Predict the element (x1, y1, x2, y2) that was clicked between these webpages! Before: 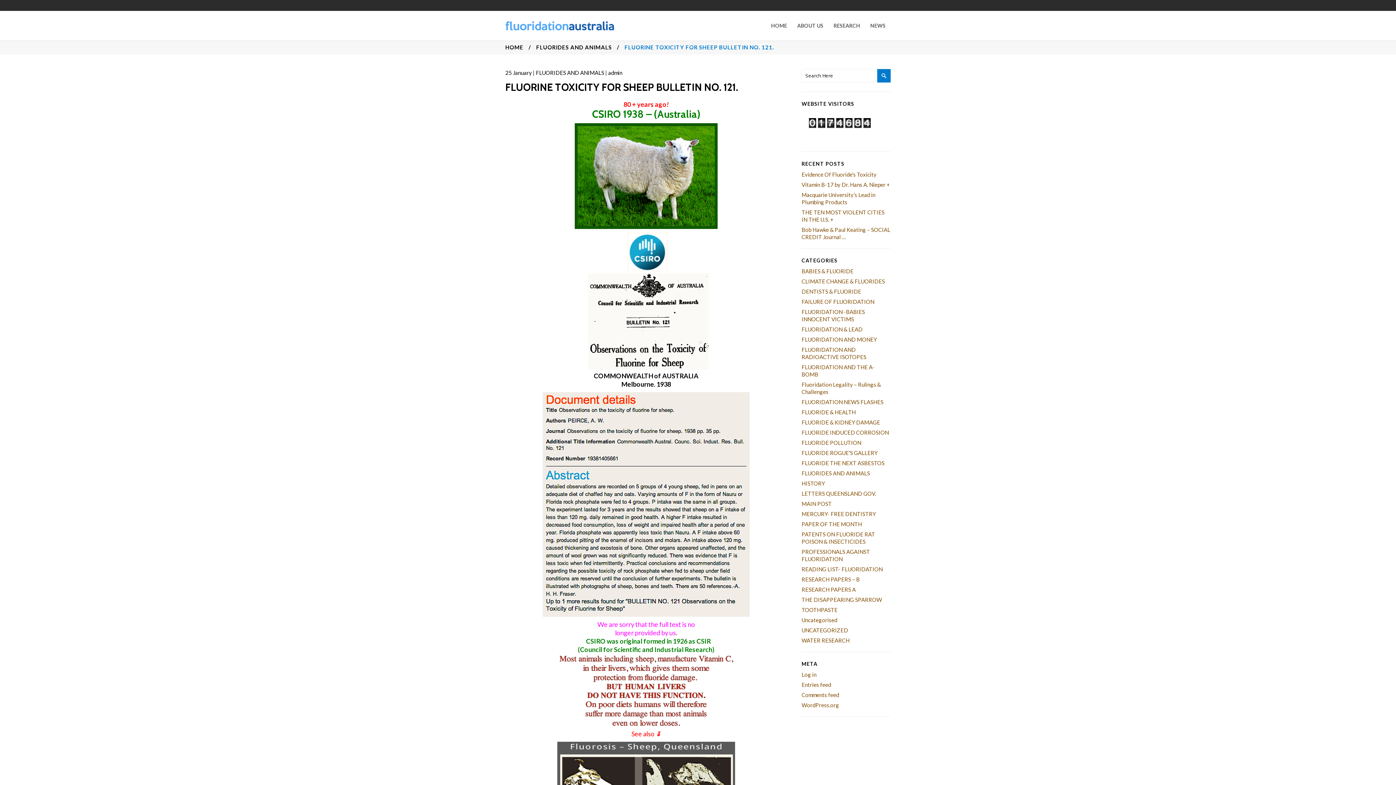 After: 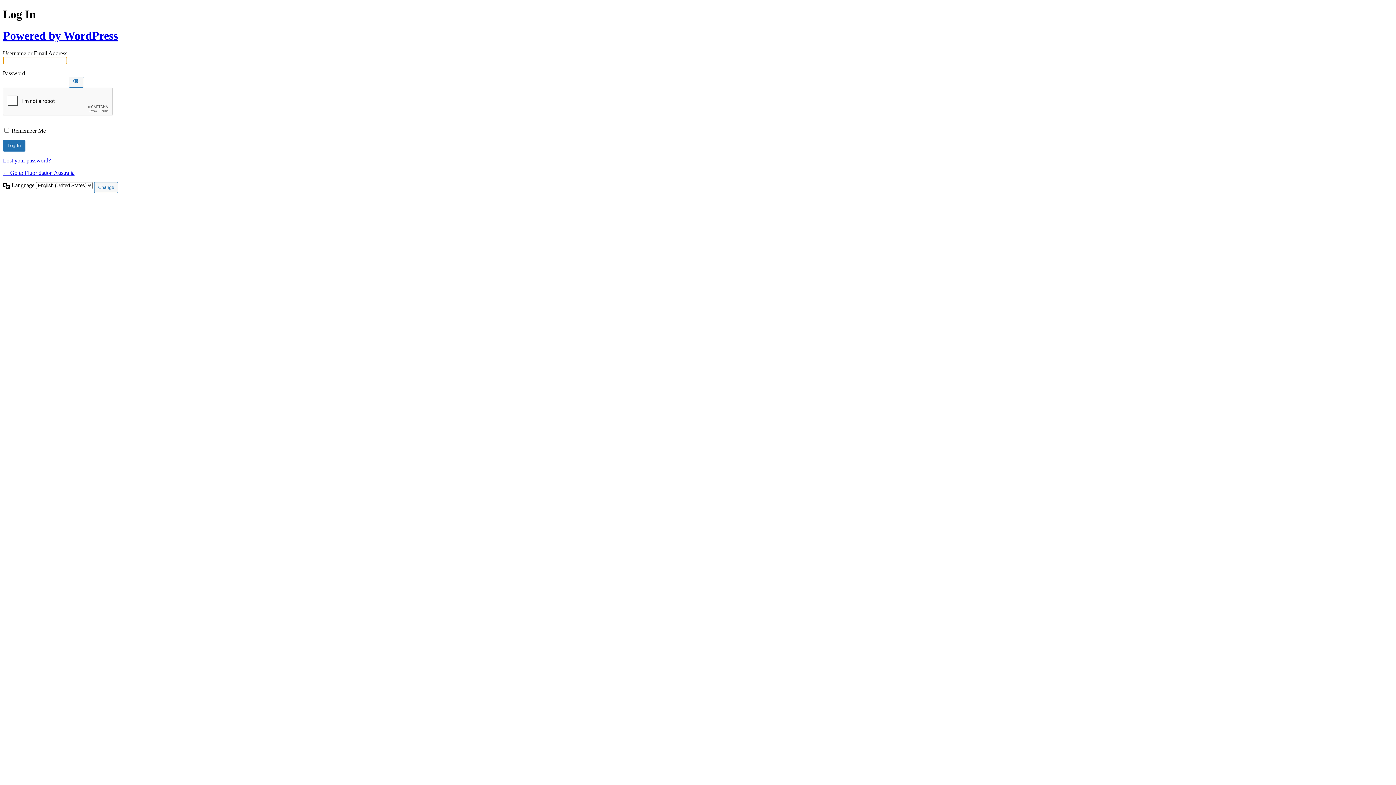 Action: label: Log in bbox: (801, 671, 816, 678)